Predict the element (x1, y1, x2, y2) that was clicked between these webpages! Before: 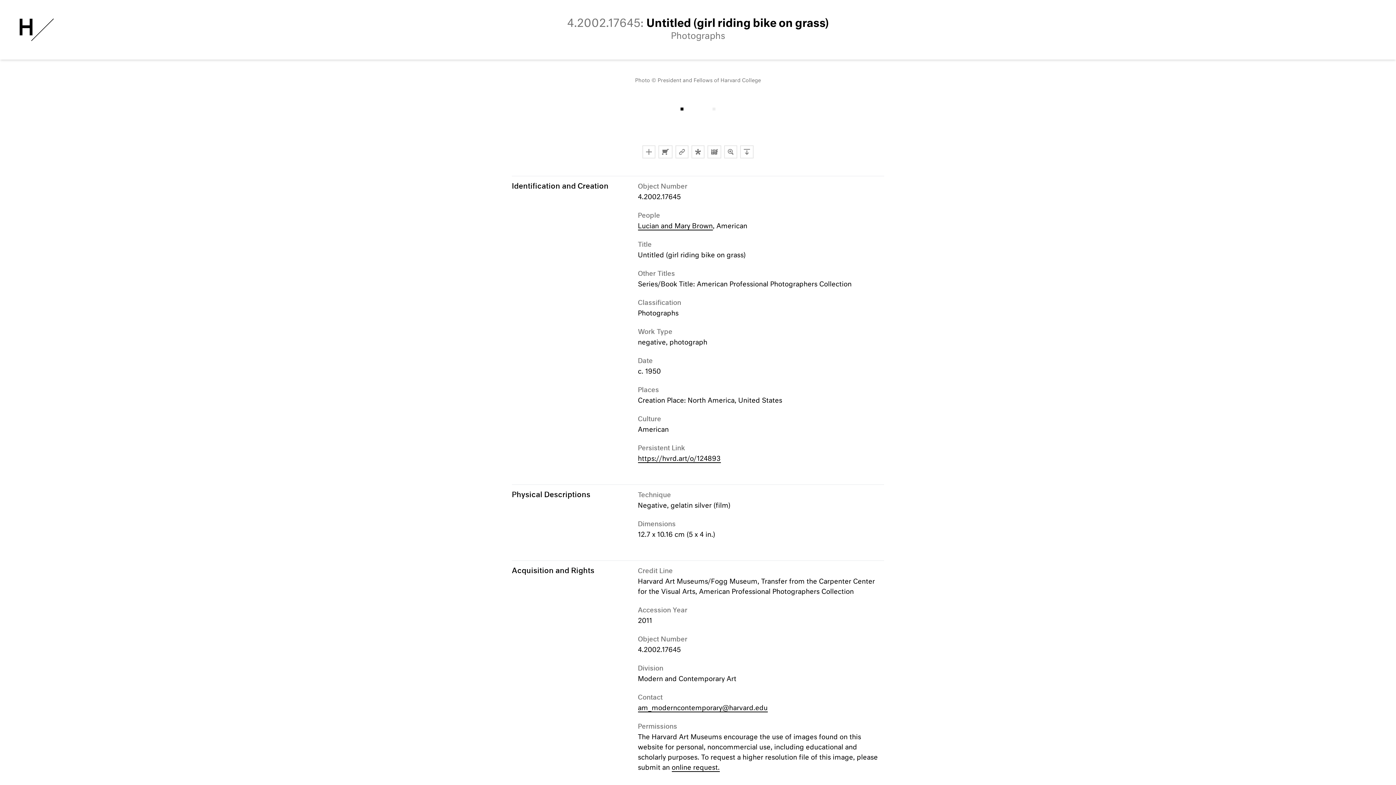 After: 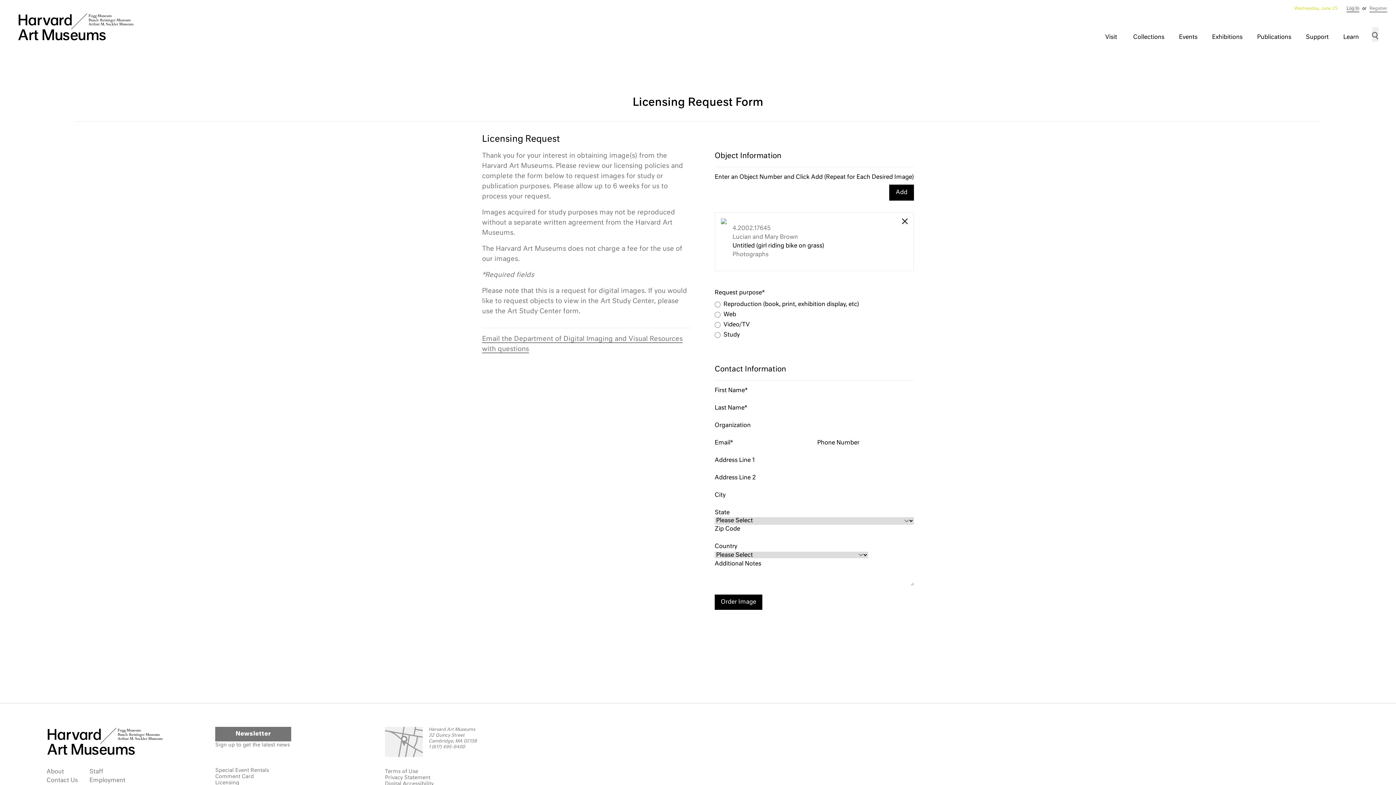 Action: label: Order Image bbox: (658, 145, 672, 158)